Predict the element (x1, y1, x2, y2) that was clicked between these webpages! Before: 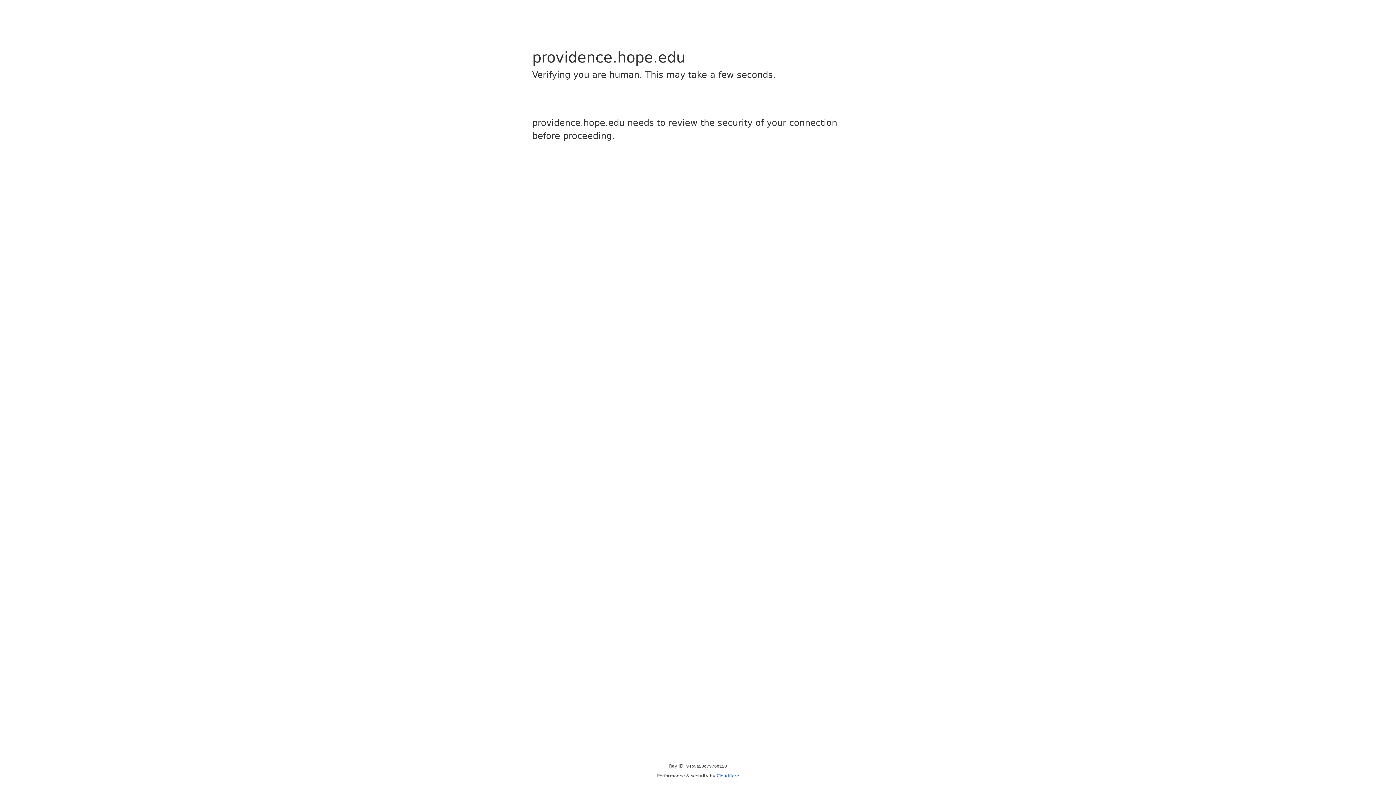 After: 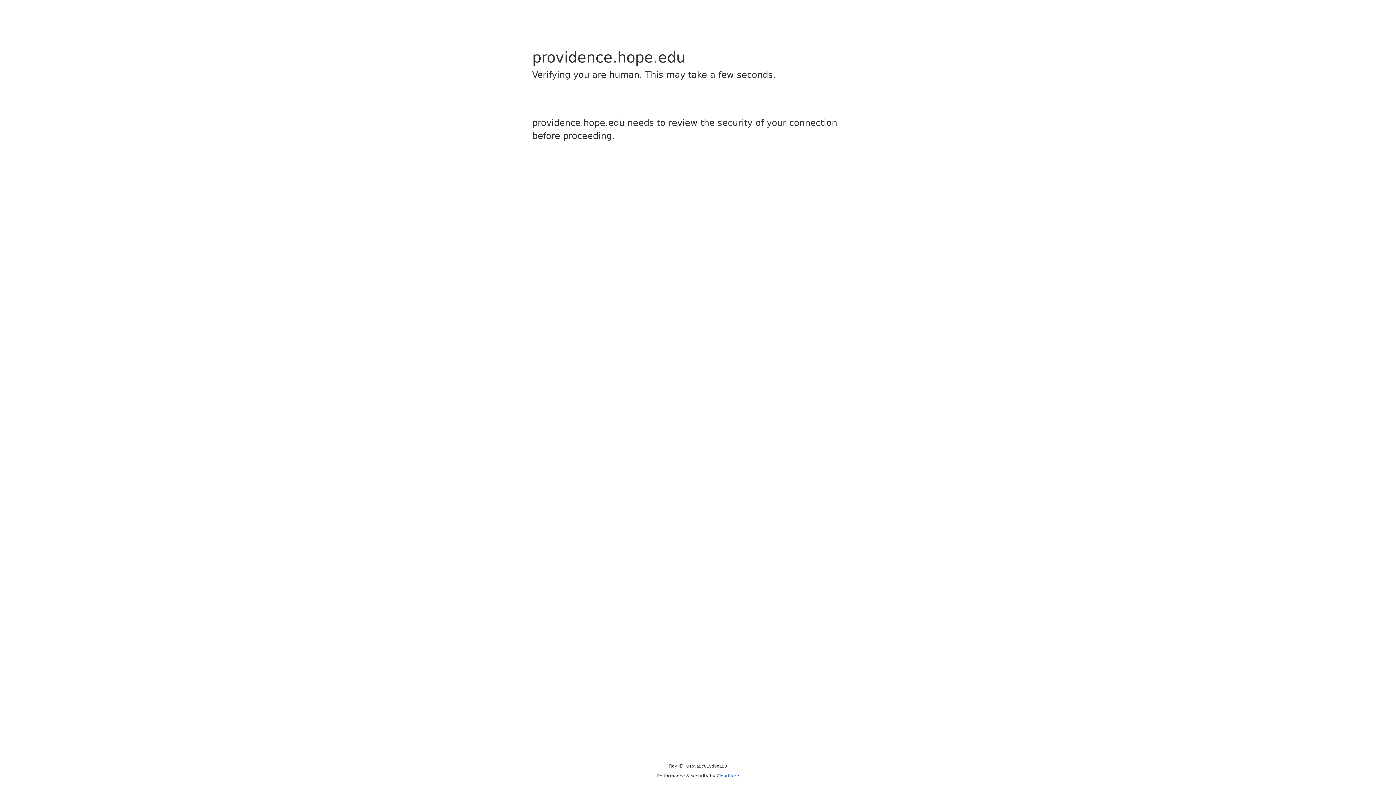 Action: label: Cloudflare bbox: (716, 773, 739, 778)